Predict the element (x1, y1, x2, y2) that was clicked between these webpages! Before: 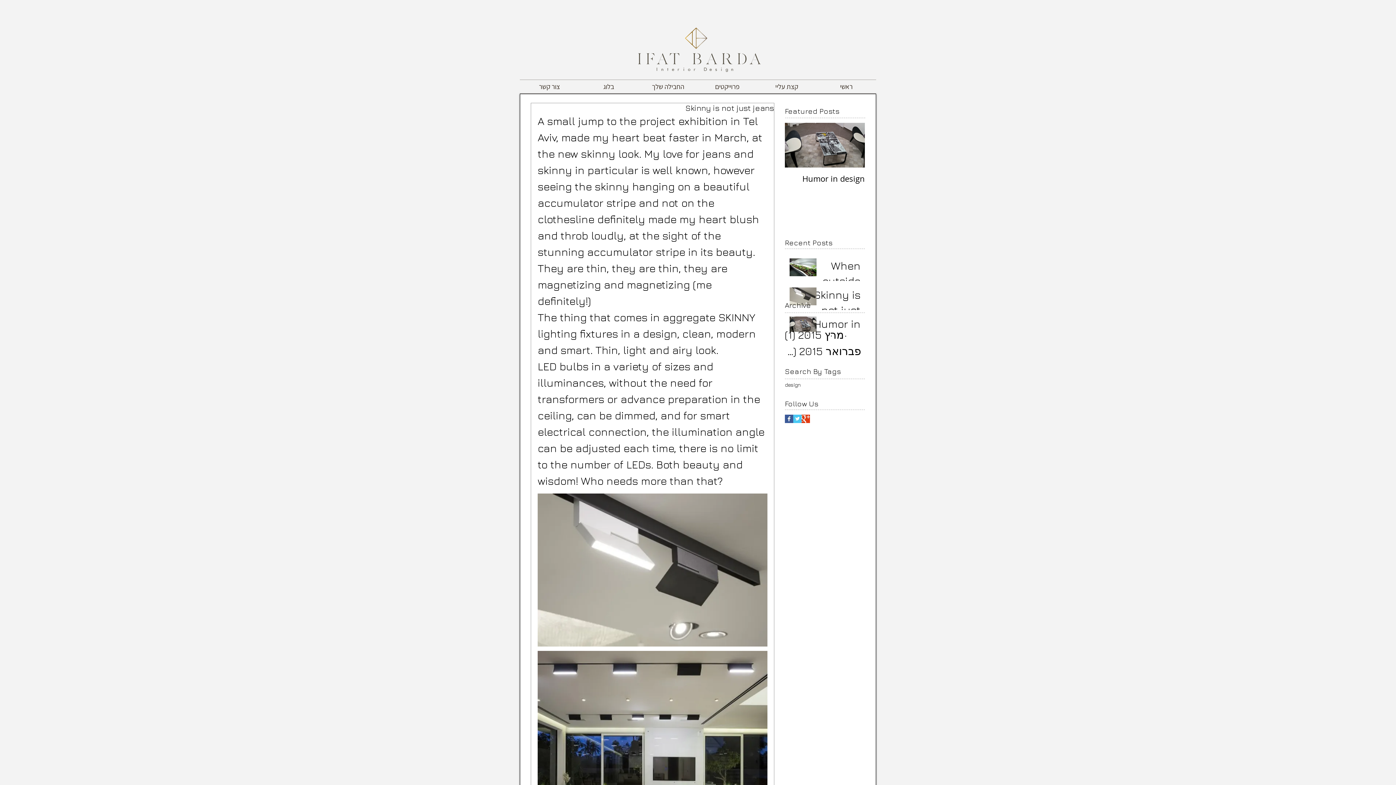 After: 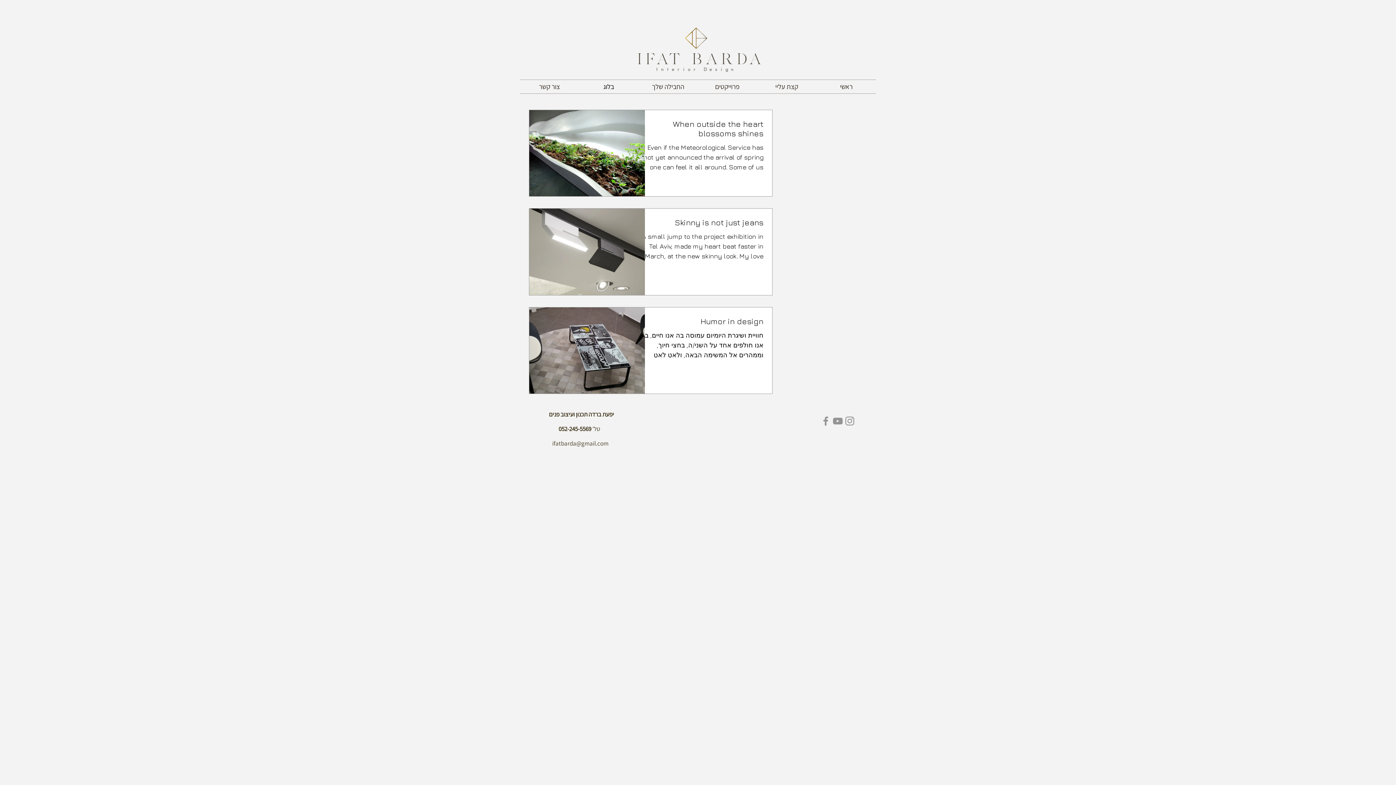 Action: label: בלוג bbox: (579, 80, 638, 93)